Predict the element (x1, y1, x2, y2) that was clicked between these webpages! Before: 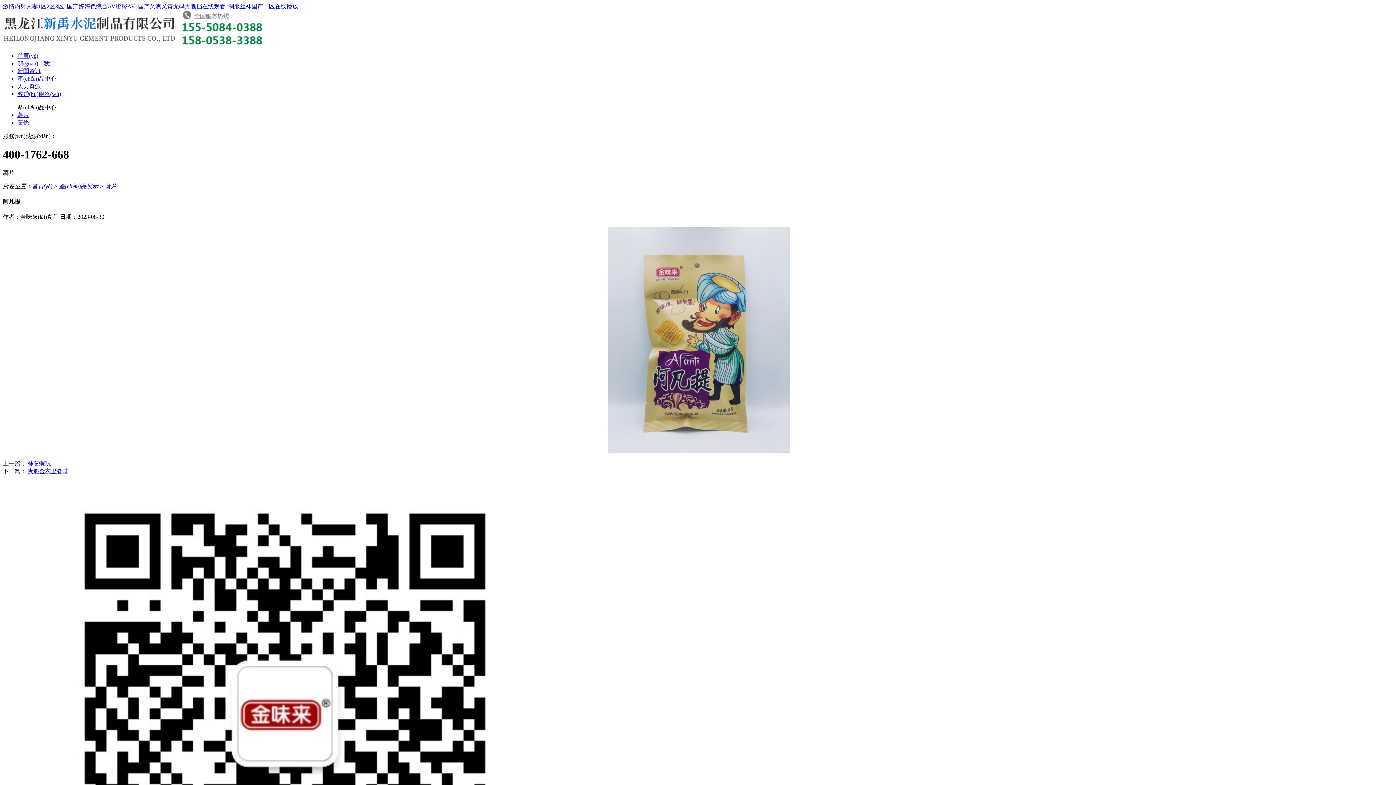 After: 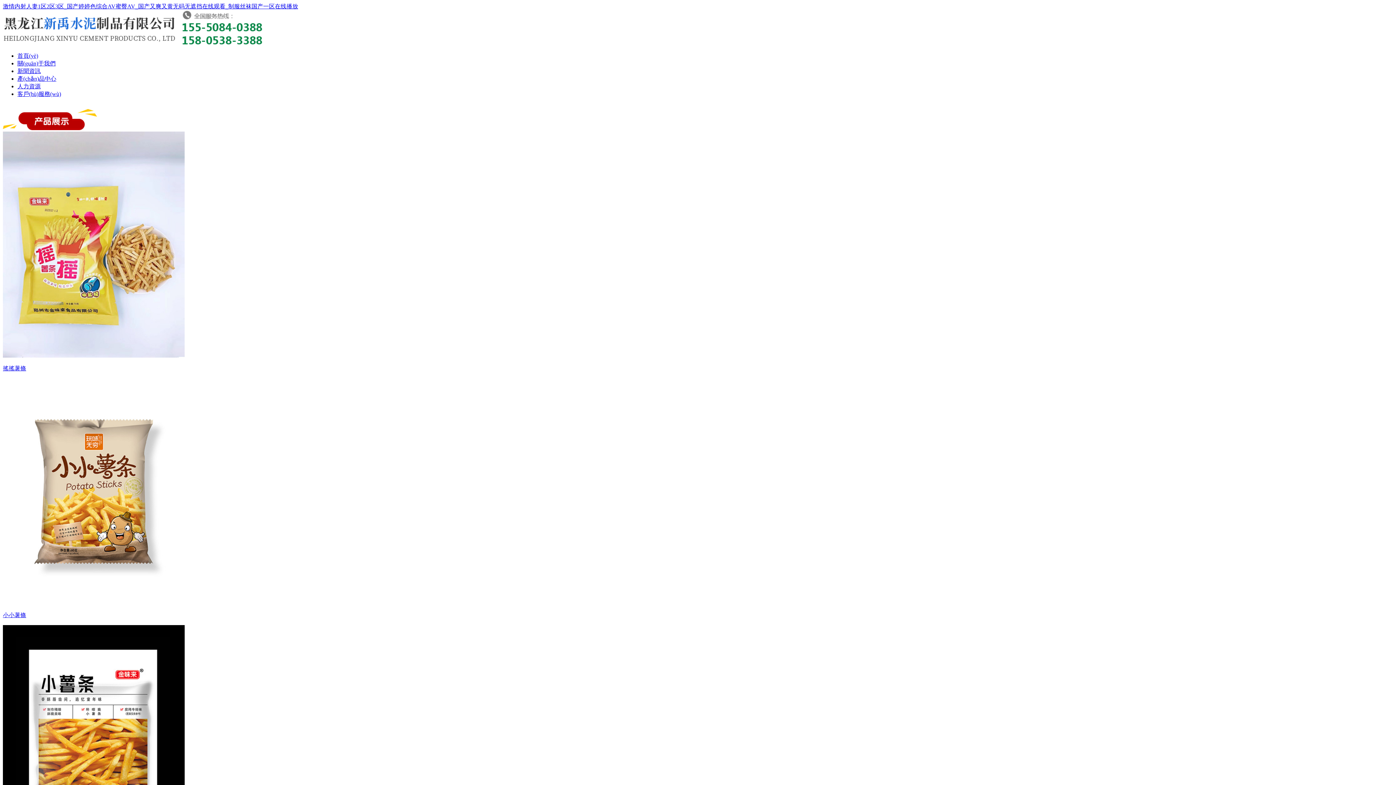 Action: label: 首頁(yè) bbox: (32, 183, 52, 189)